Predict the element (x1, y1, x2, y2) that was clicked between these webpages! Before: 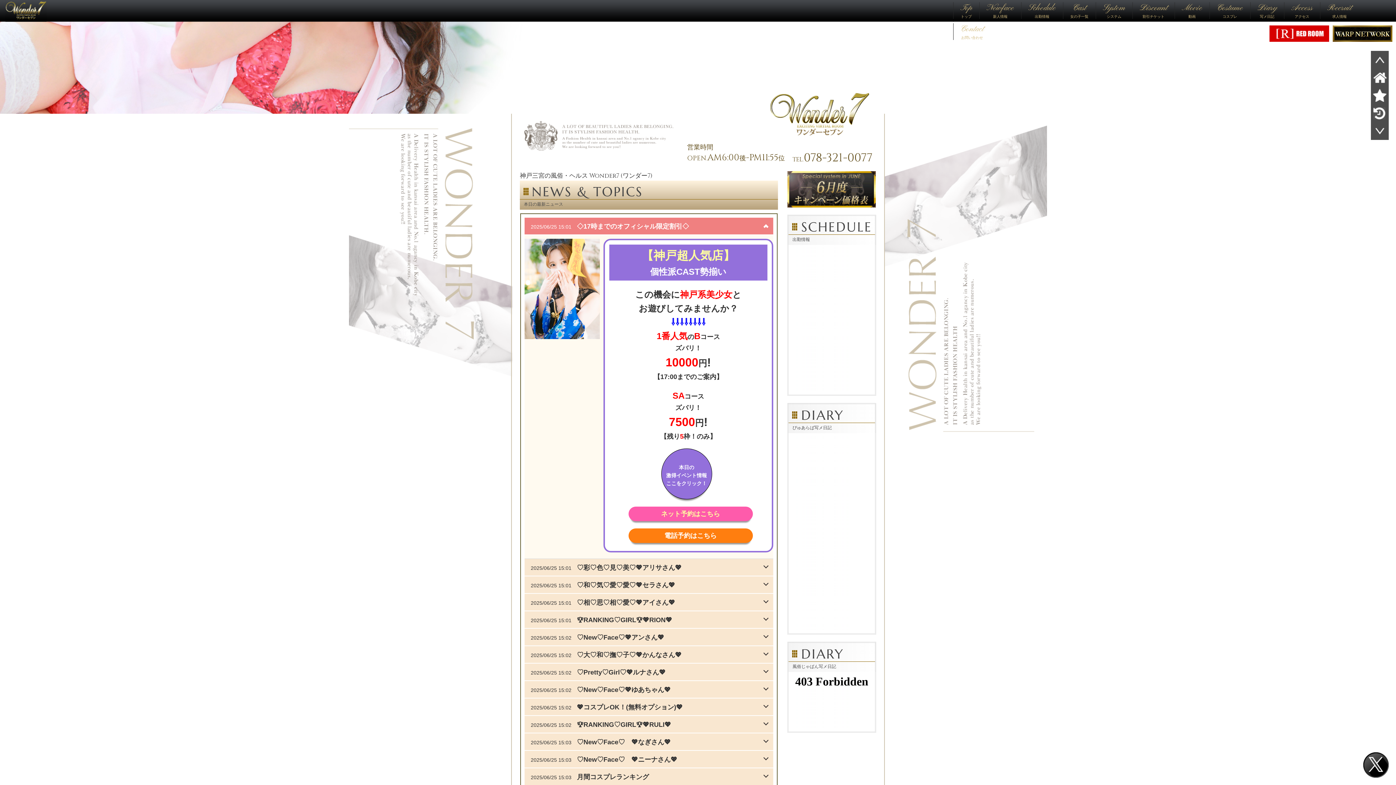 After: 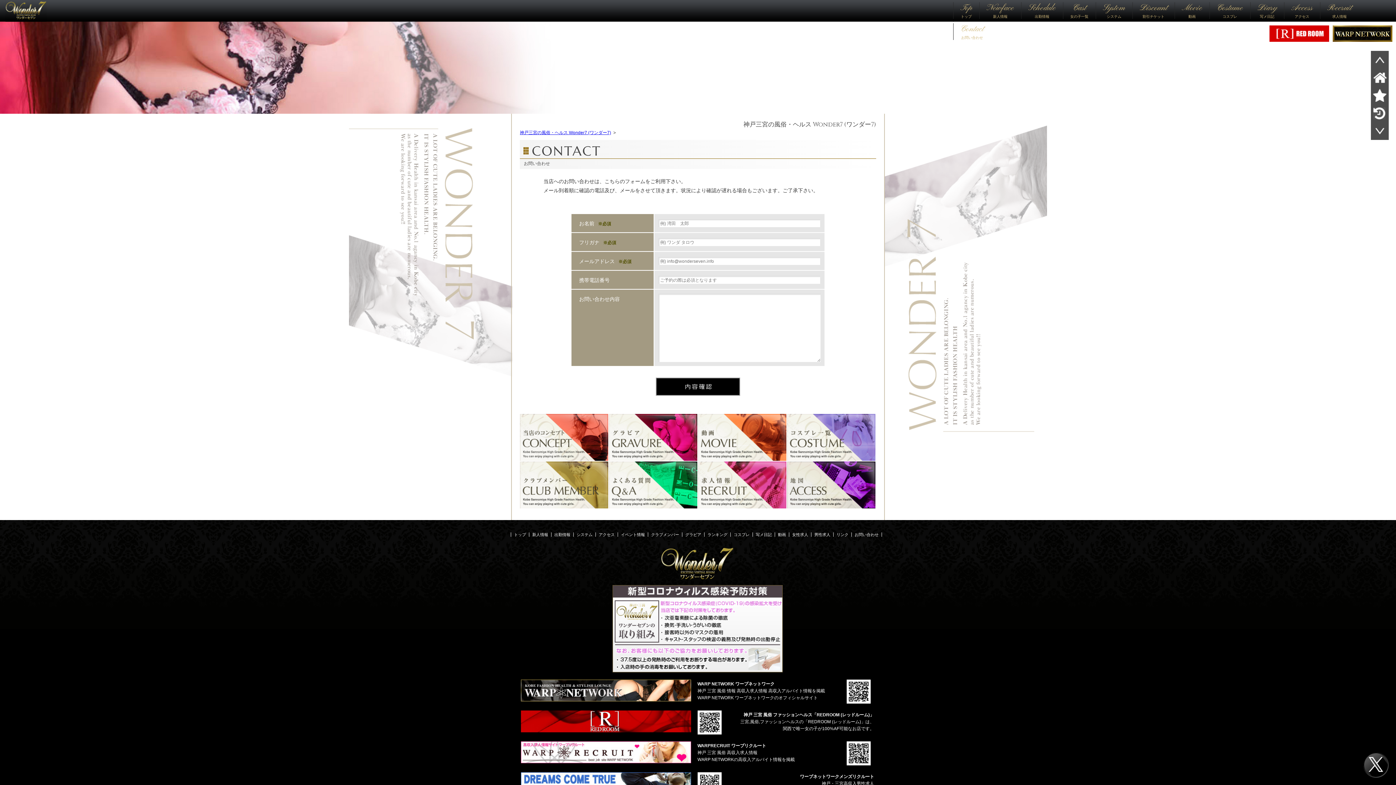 Action: bbox: (953, 21, 991, 42) label: Contact
お問い合わせ